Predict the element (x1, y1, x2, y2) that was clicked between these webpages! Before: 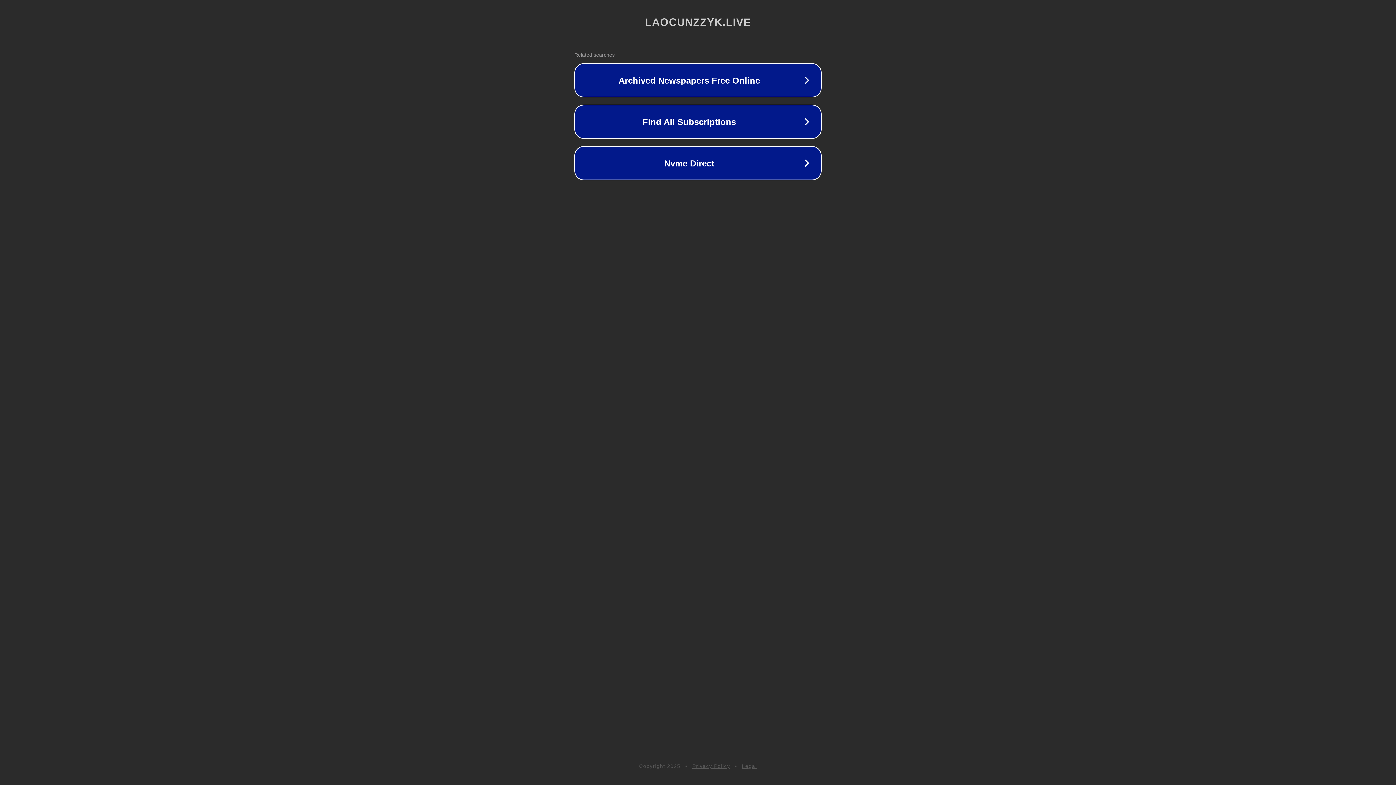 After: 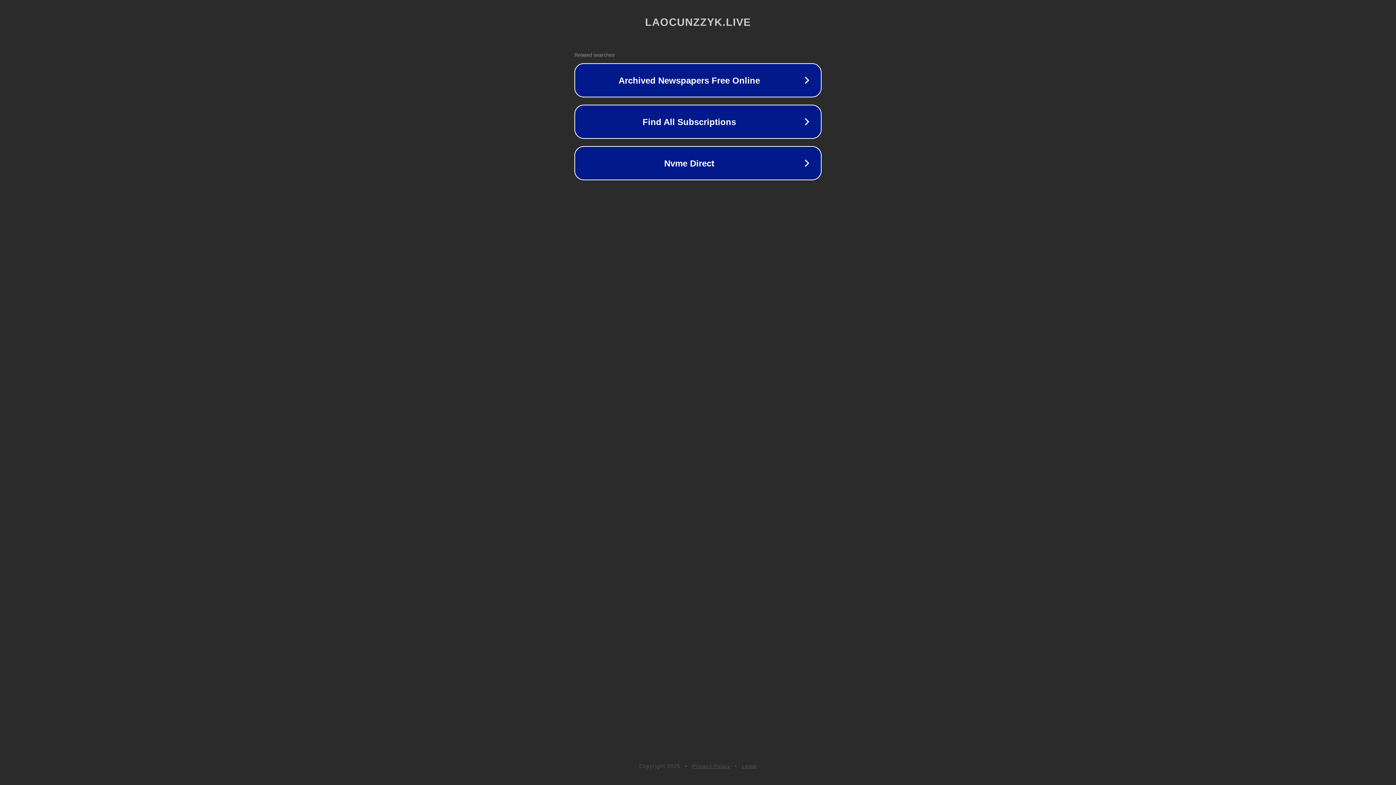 Action: bbox: (742, 763, 757, 769) label: Legal